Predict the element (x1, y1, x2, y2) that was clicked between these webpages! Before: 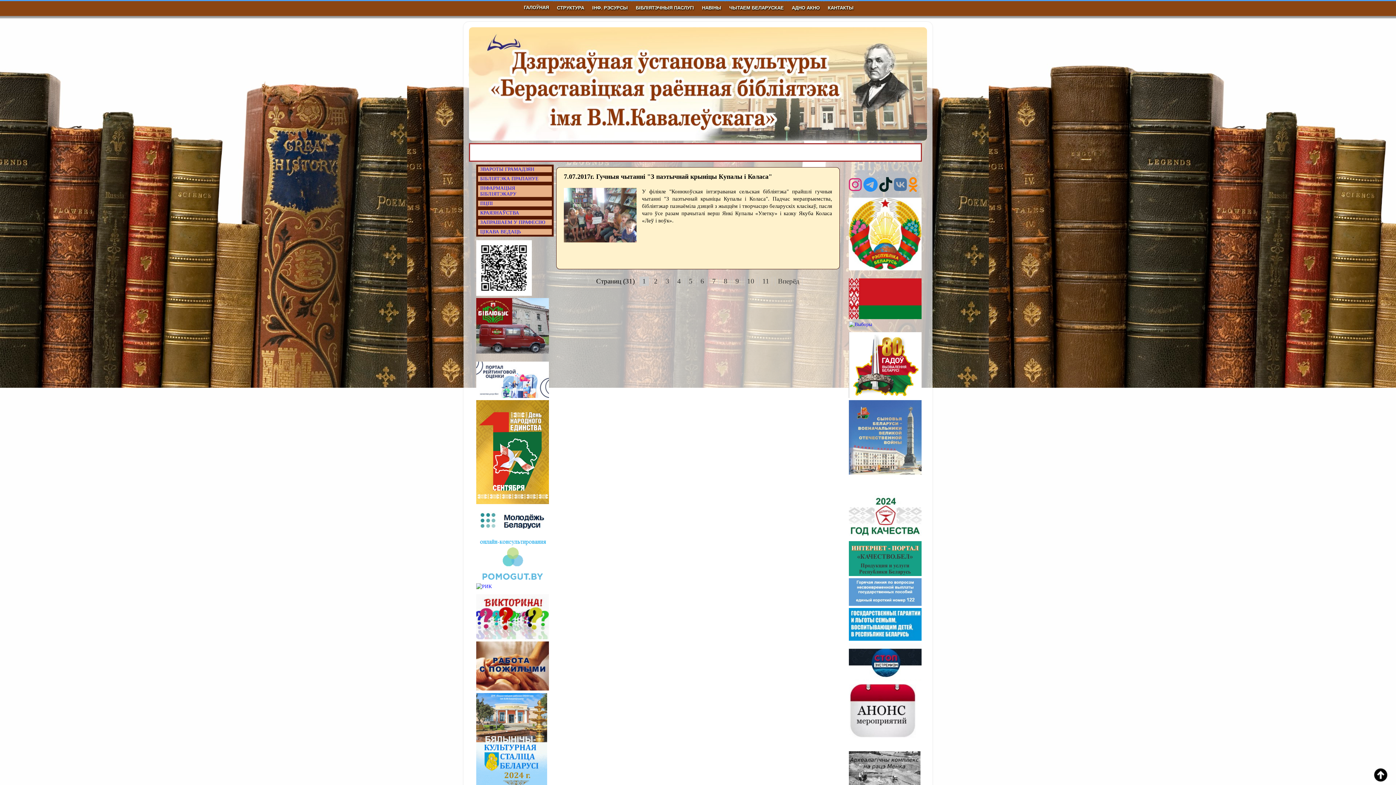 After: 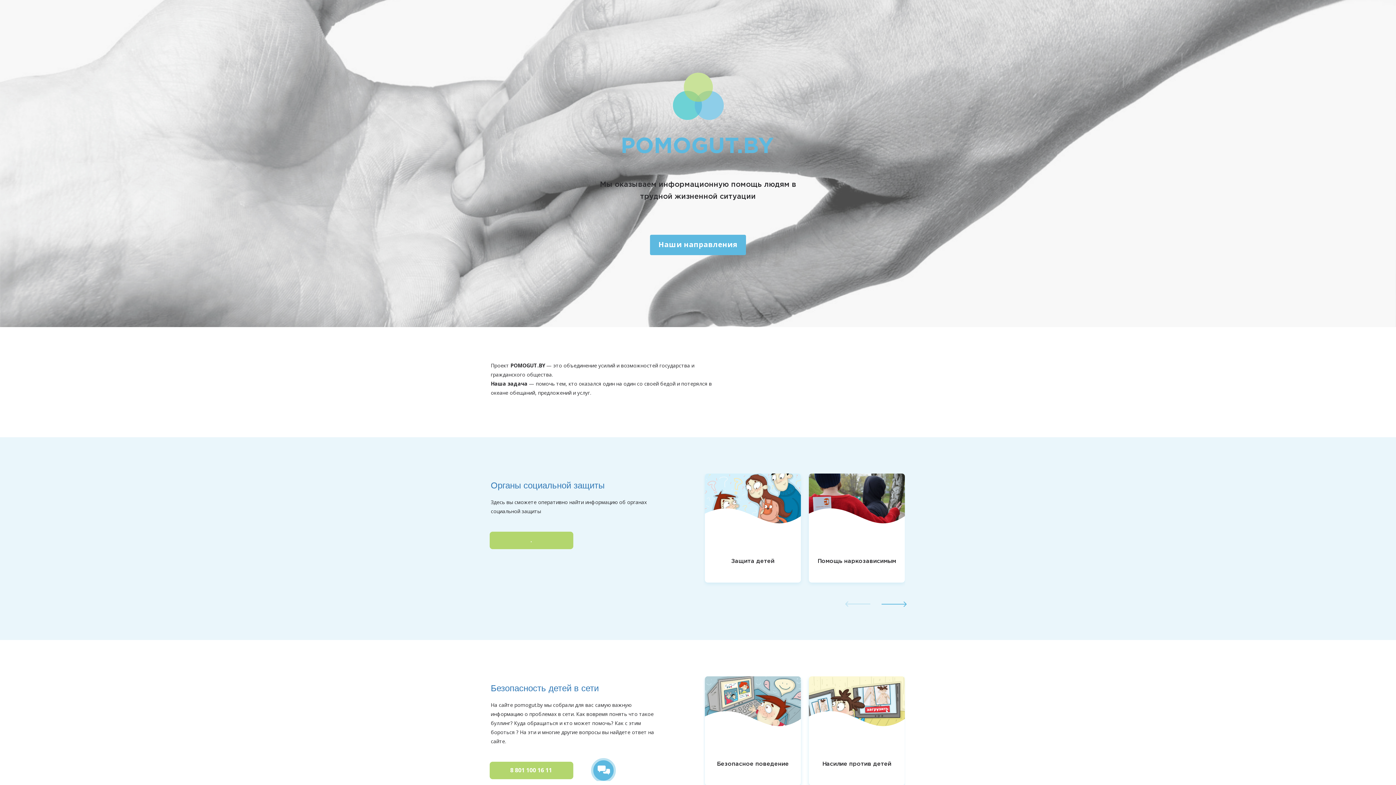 Action: bbox: (476, 576, 549, 582)